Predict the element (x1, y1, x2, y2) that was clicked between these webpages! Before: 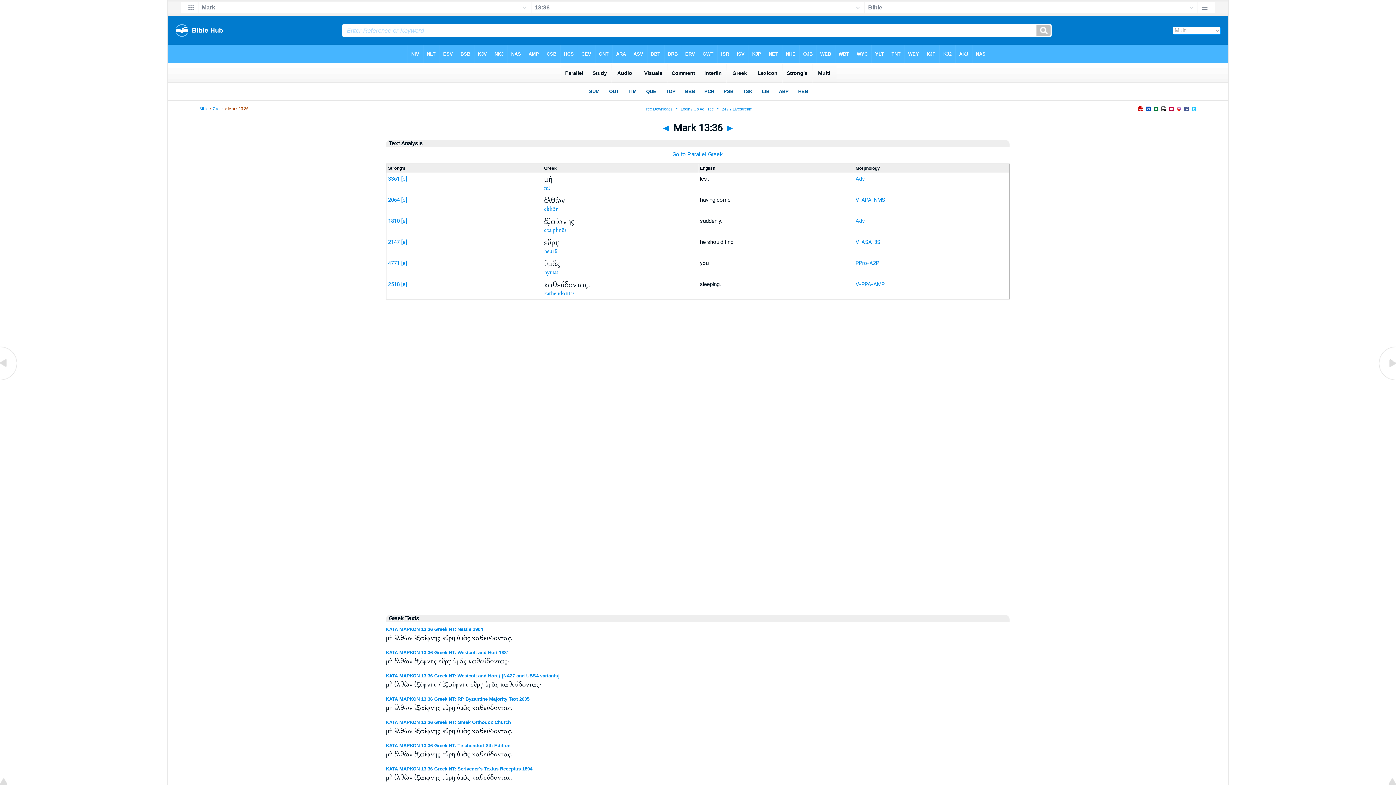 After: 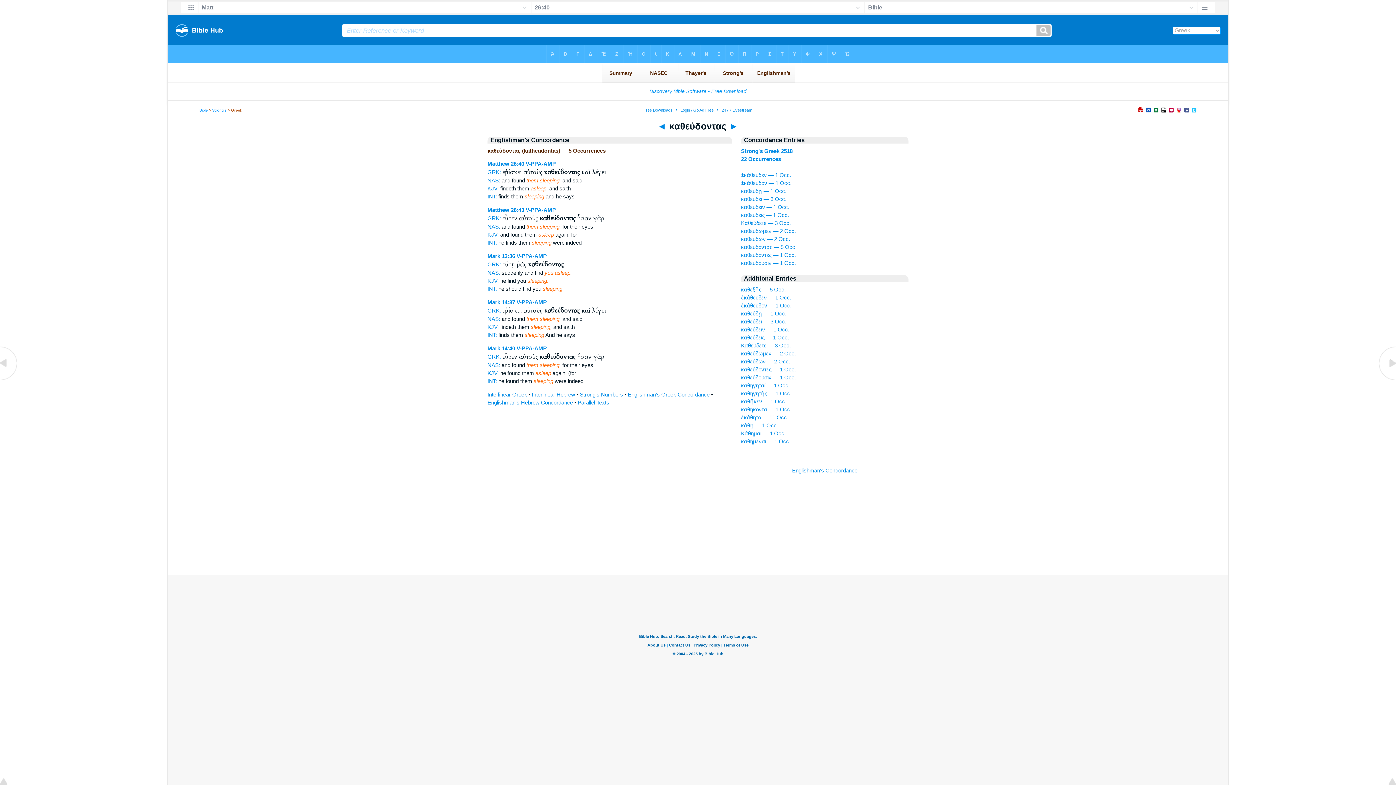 Action: bbox: (544, 289, 575, 297) label: katheudontas